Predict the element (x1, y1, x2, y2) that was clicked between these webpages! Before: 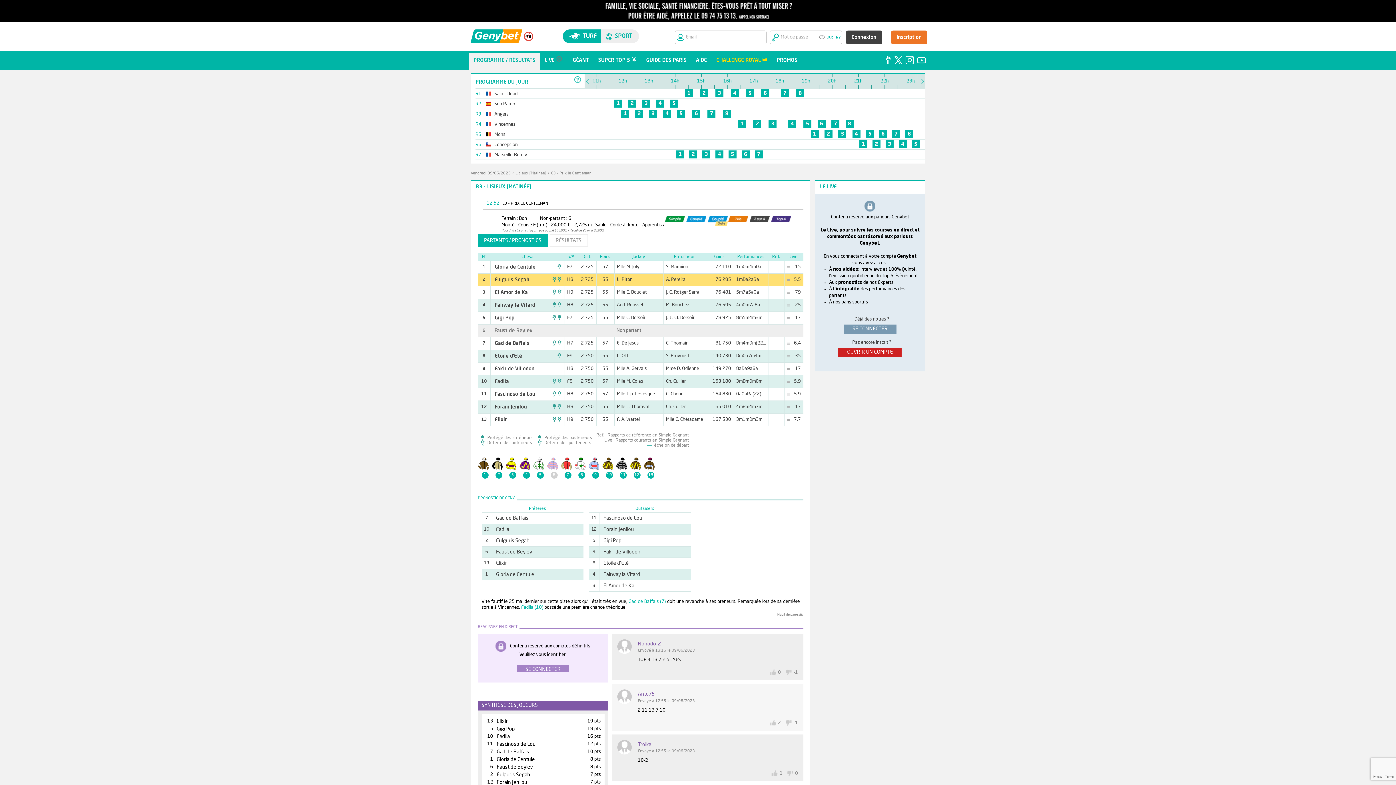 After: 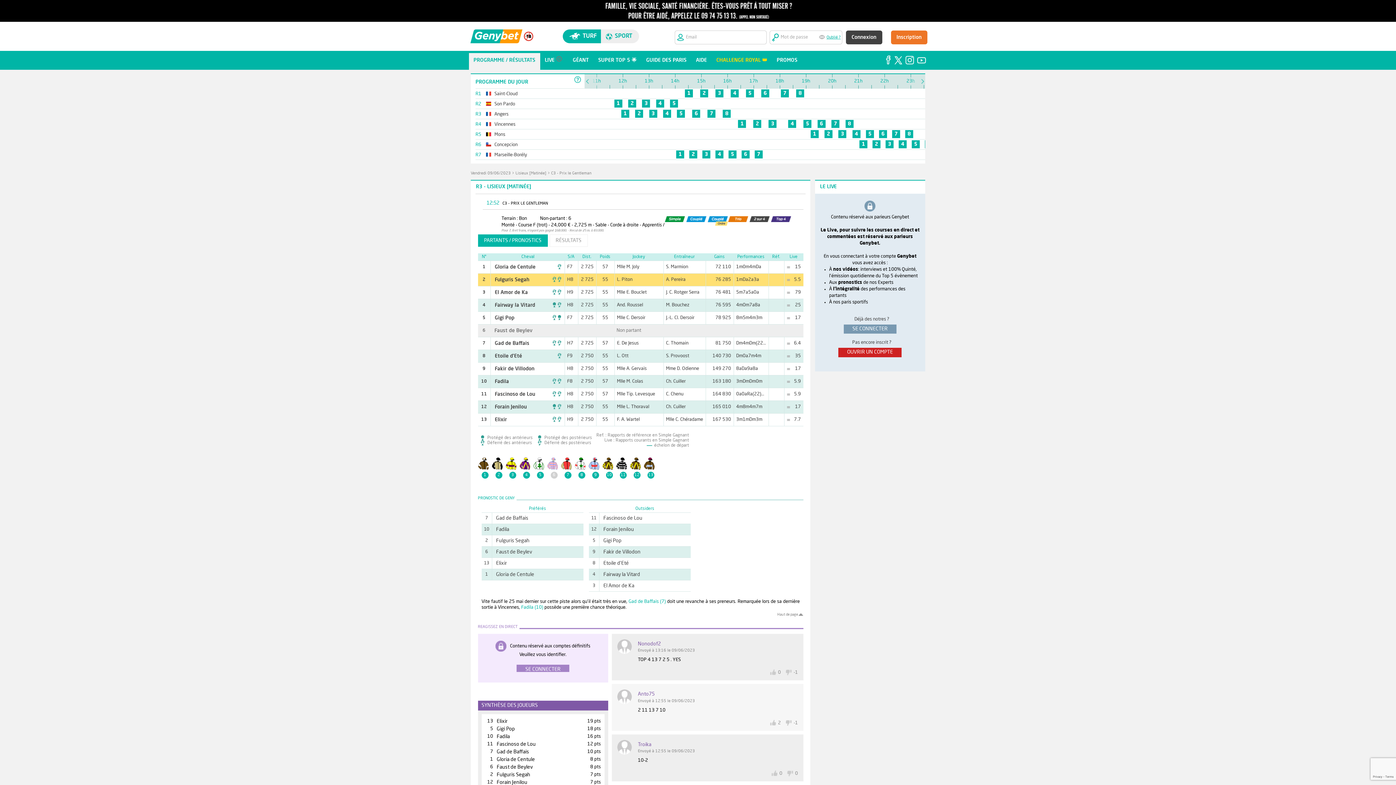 Action: label: Gad de Baffais bbox: (494, 516, 528, 521)